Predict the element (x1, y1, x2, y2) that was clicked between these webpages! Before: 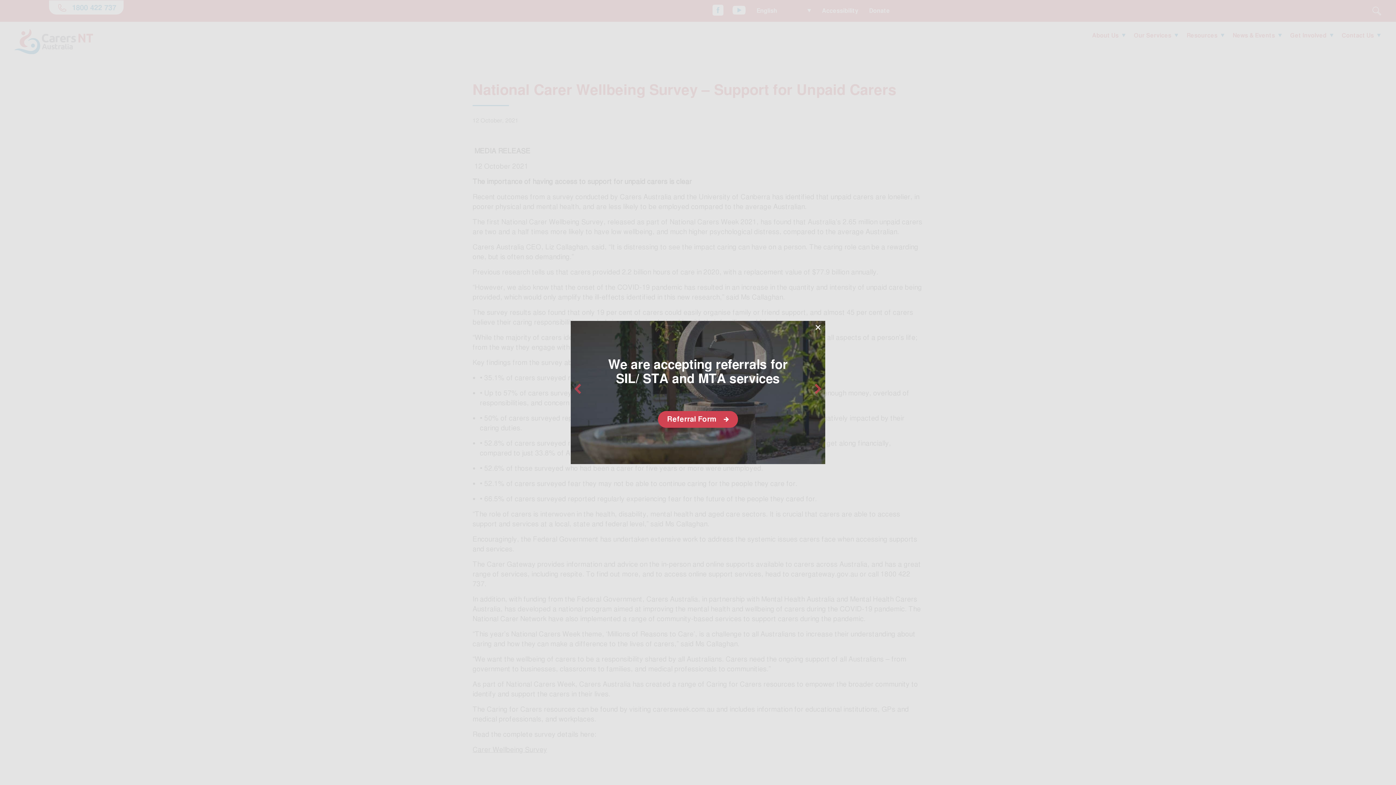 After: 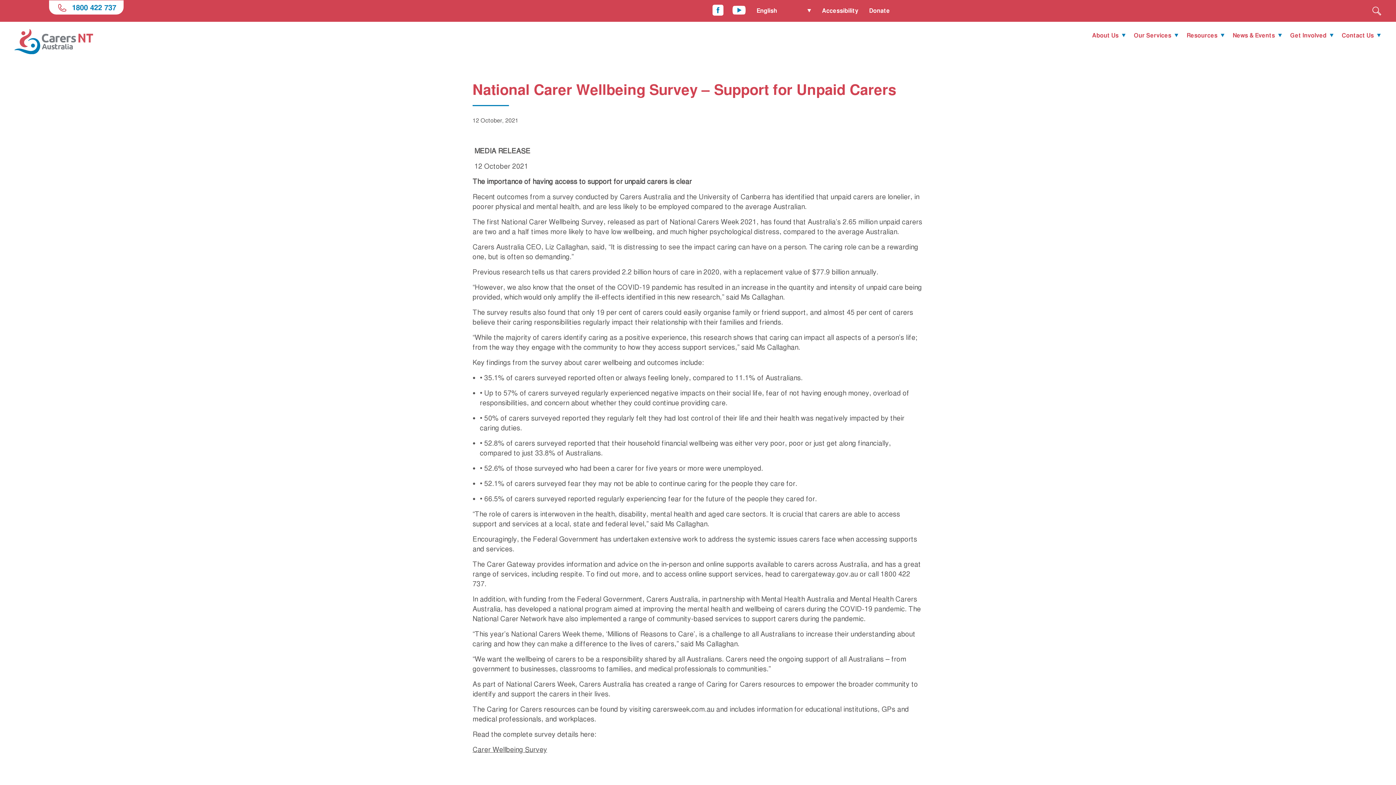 Action: label: × bbox: (809, 318, 827, 334)